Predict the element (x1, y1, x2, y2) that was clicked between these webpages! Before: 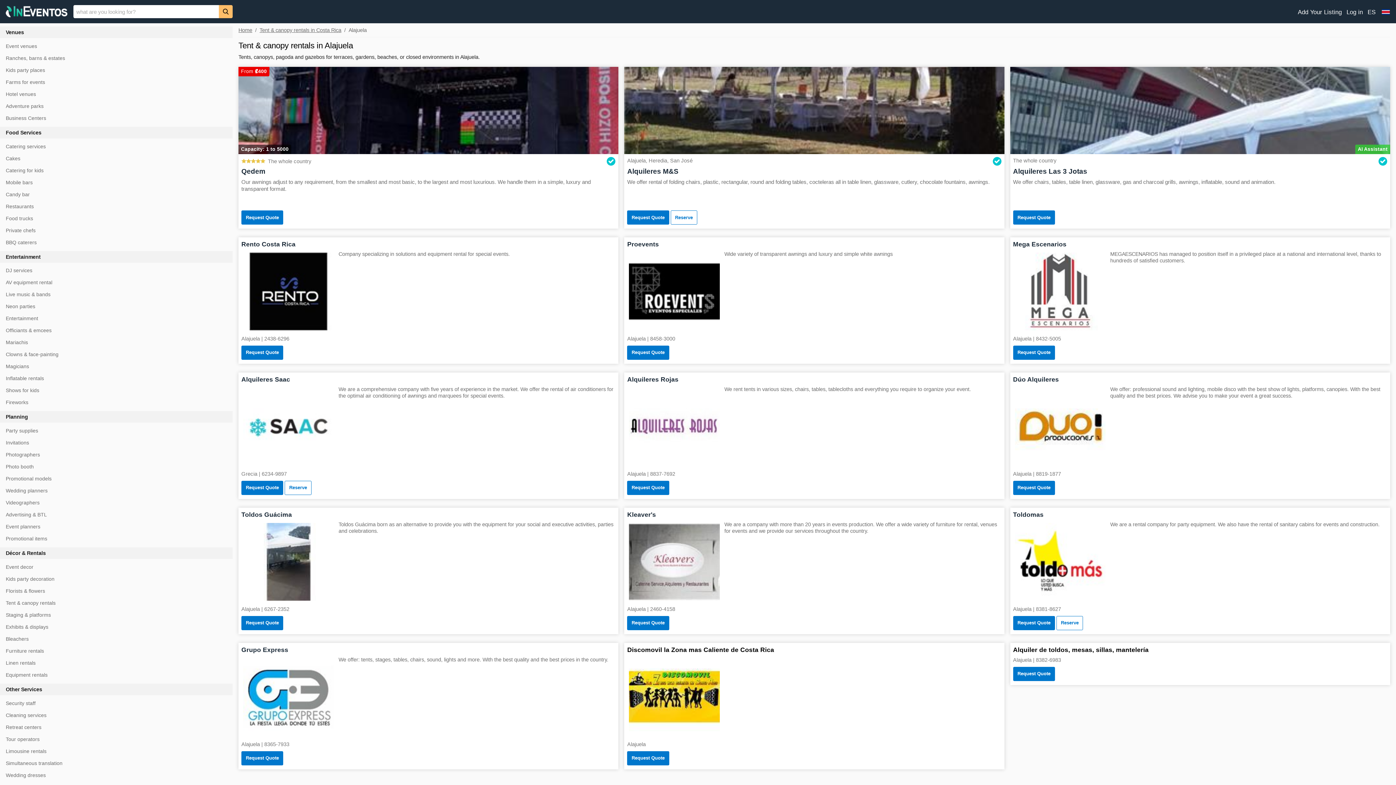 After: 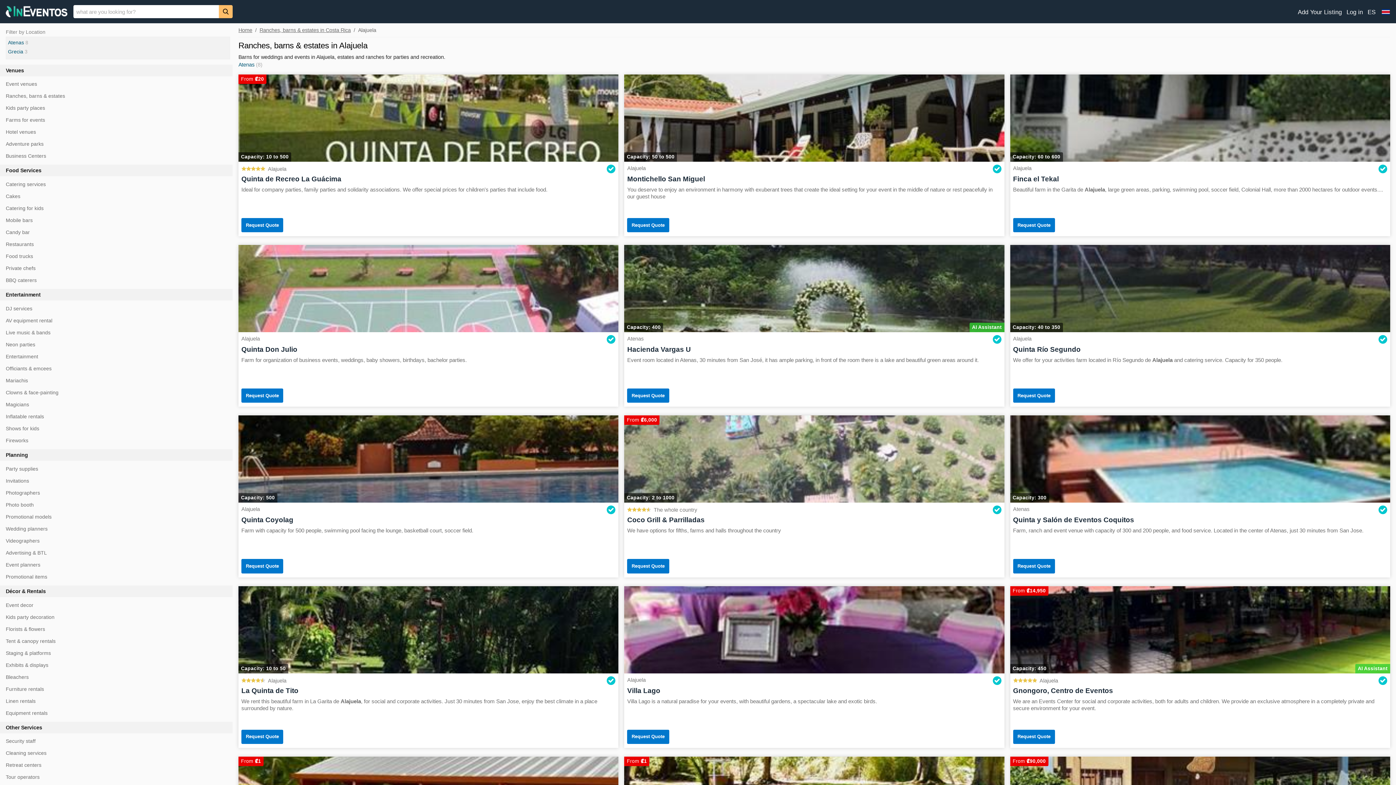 Action: bbox: (5, 55, 65, 61) label: Ranches, barns & estates